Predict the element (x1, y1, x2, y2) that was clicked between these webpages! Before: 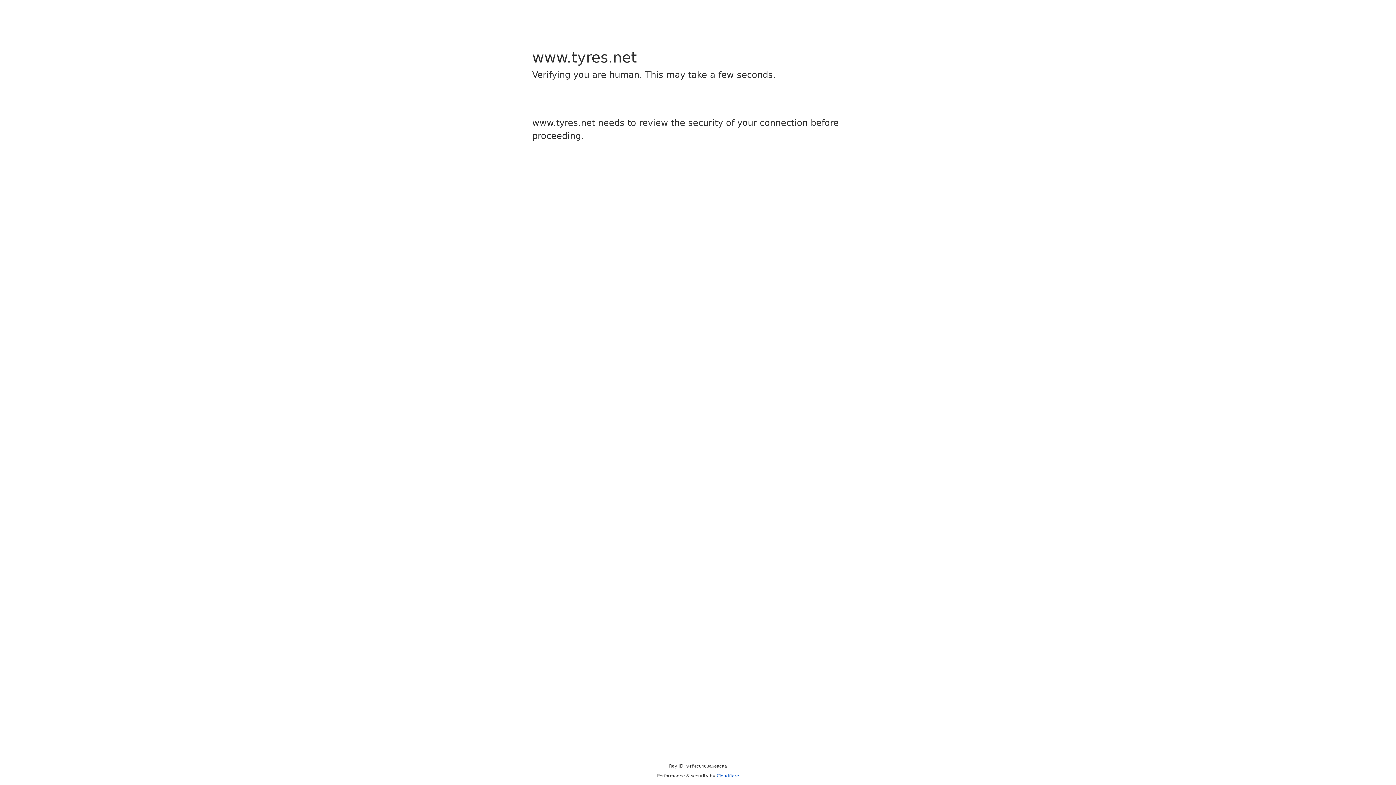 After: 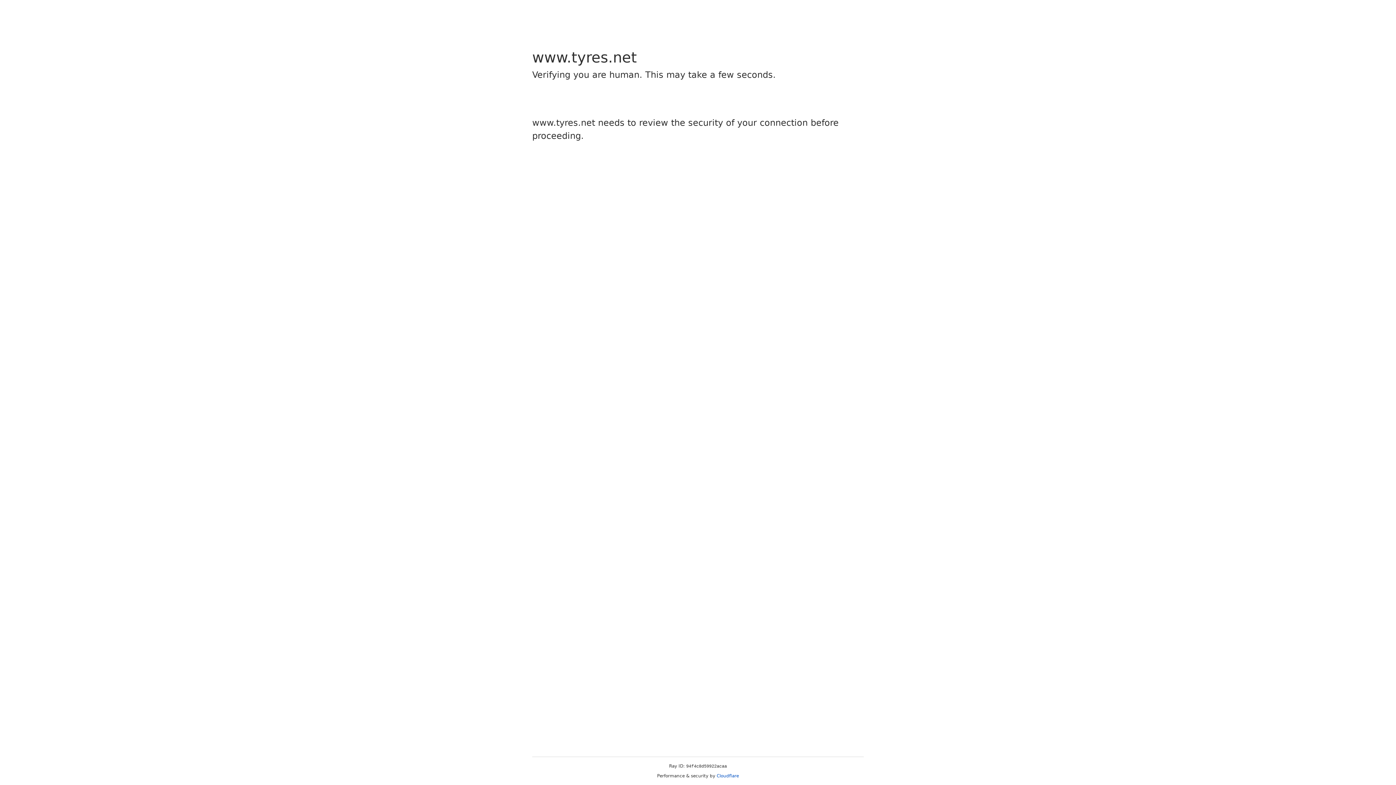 Action: bbox: (716, 773, 739, 778) label: Cloudflare